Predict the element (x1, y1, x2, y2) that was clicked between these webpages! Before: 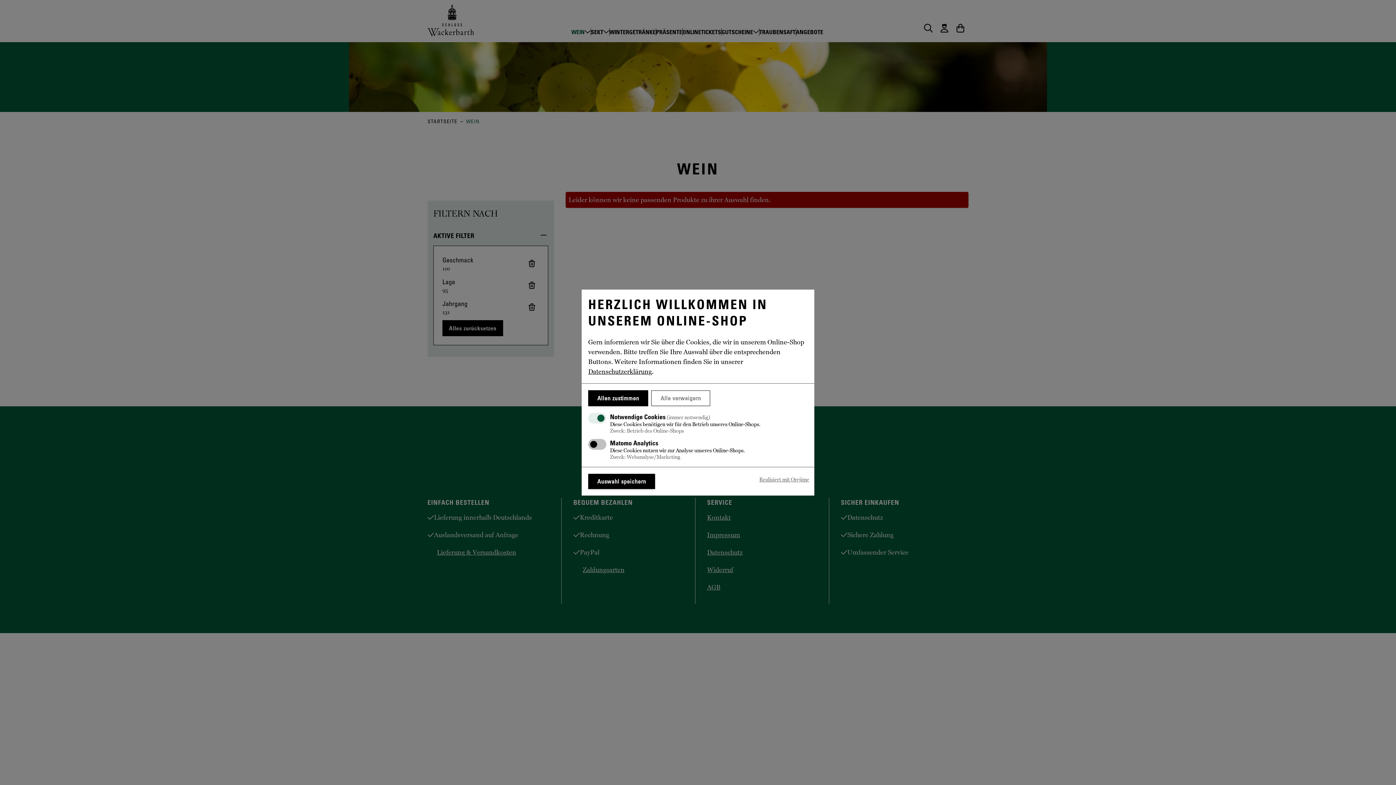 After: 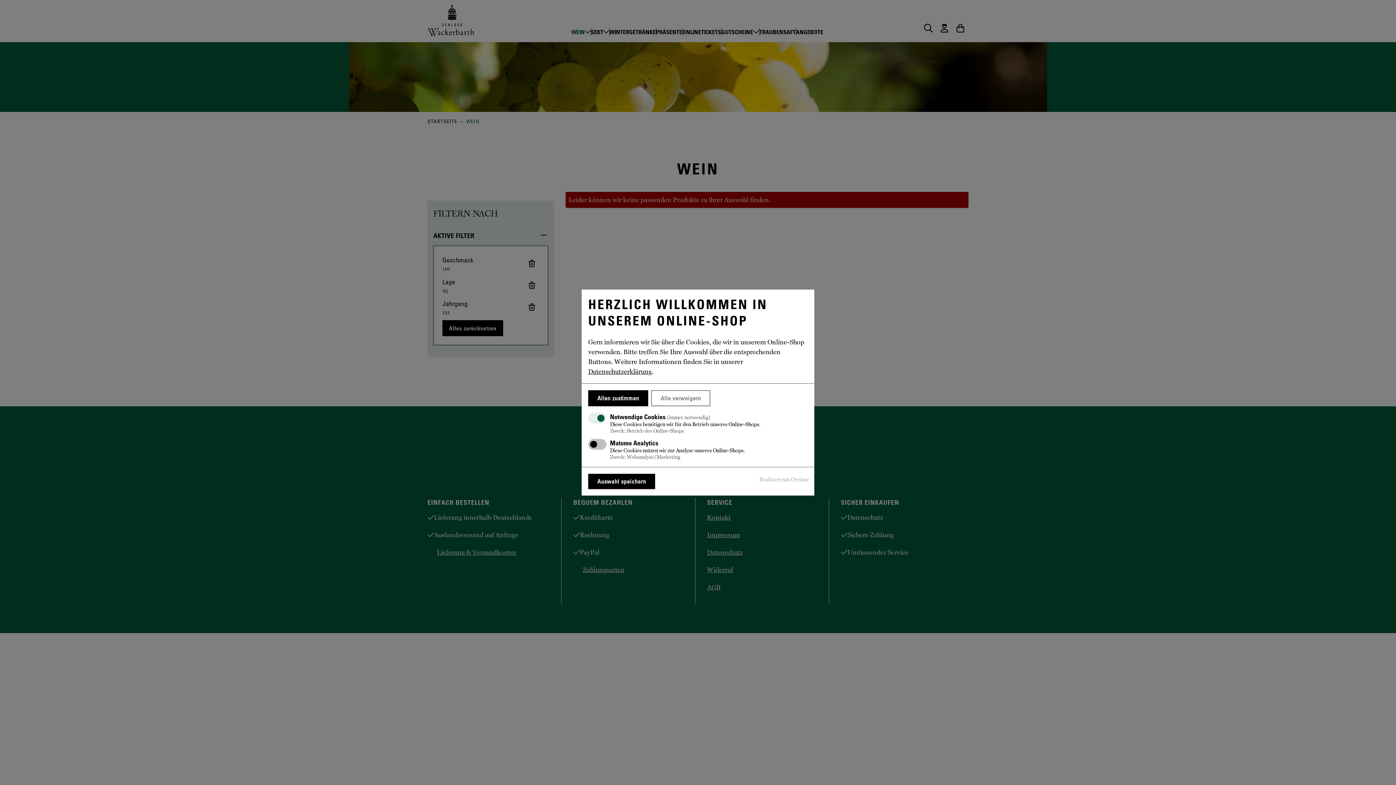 Action: label: Realisiert mit Orejime bbox: (759, 473, 809, 485)